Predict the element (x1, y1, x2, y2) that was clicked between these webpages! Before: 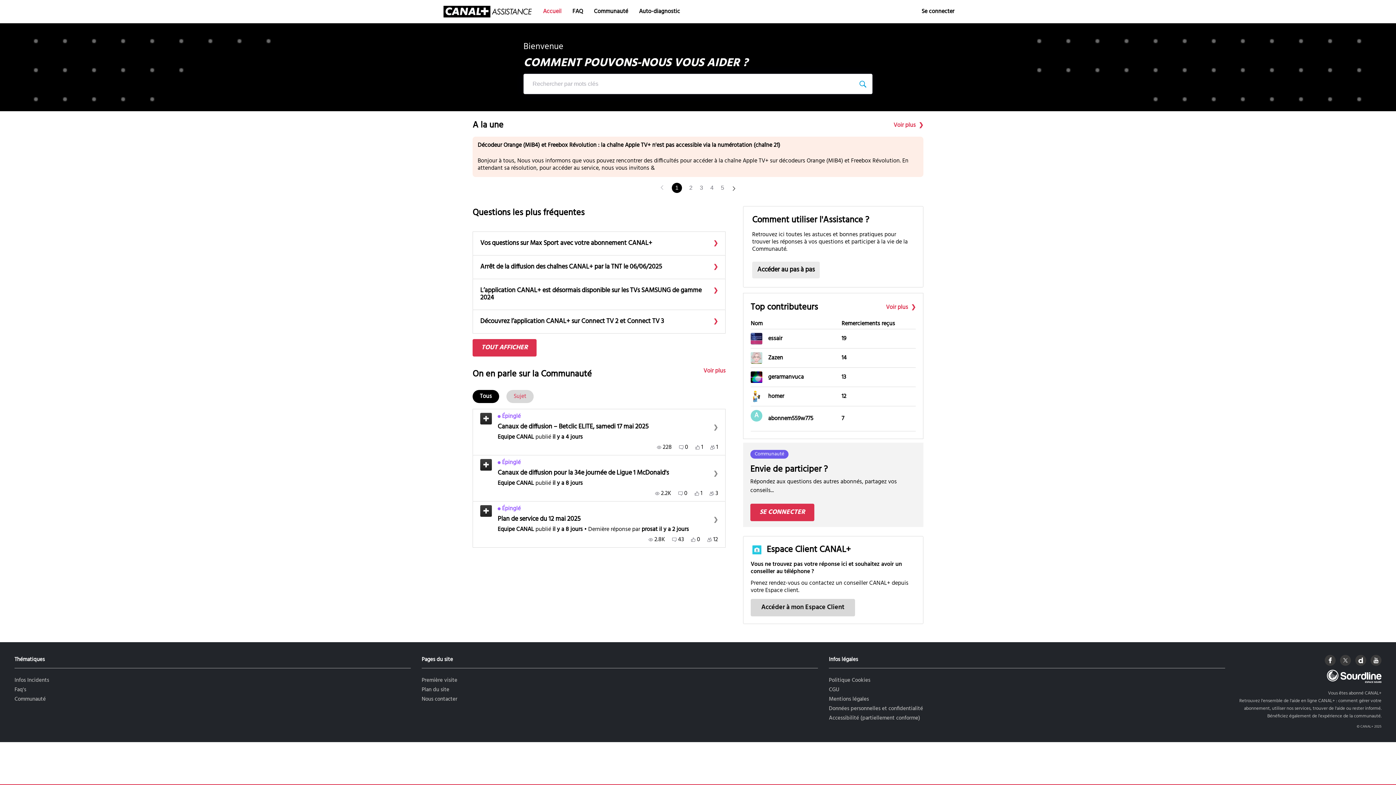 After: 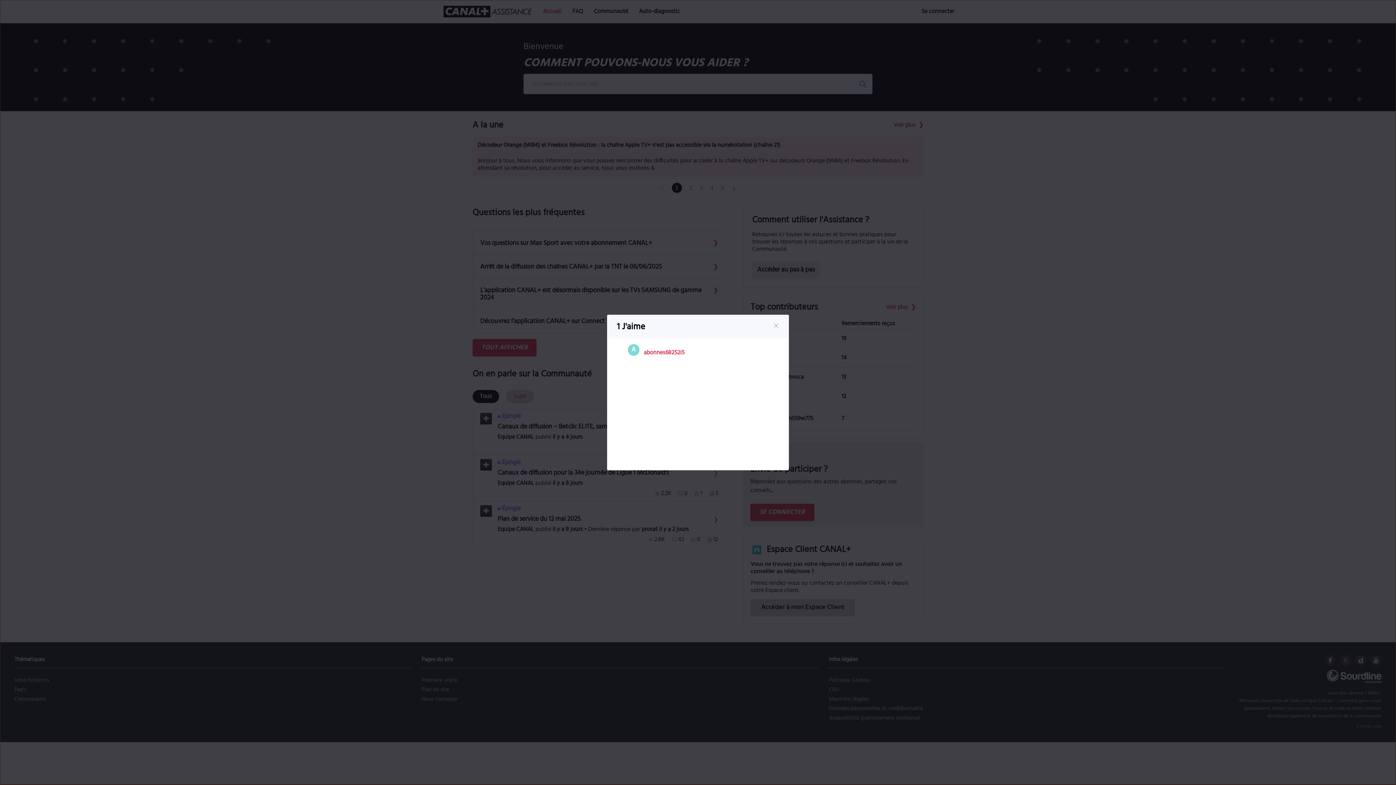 Action: bbox: (695, 444, 703, 451) label: 1